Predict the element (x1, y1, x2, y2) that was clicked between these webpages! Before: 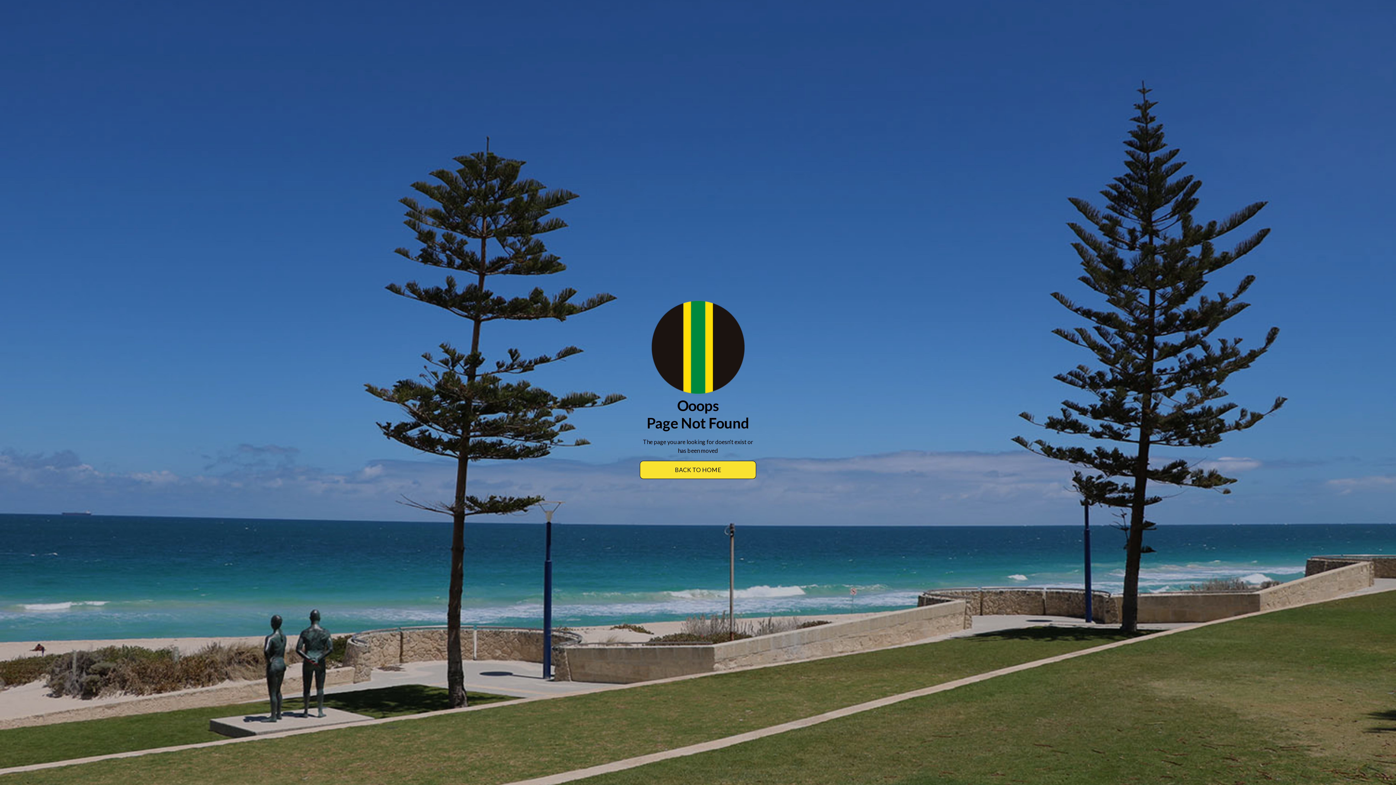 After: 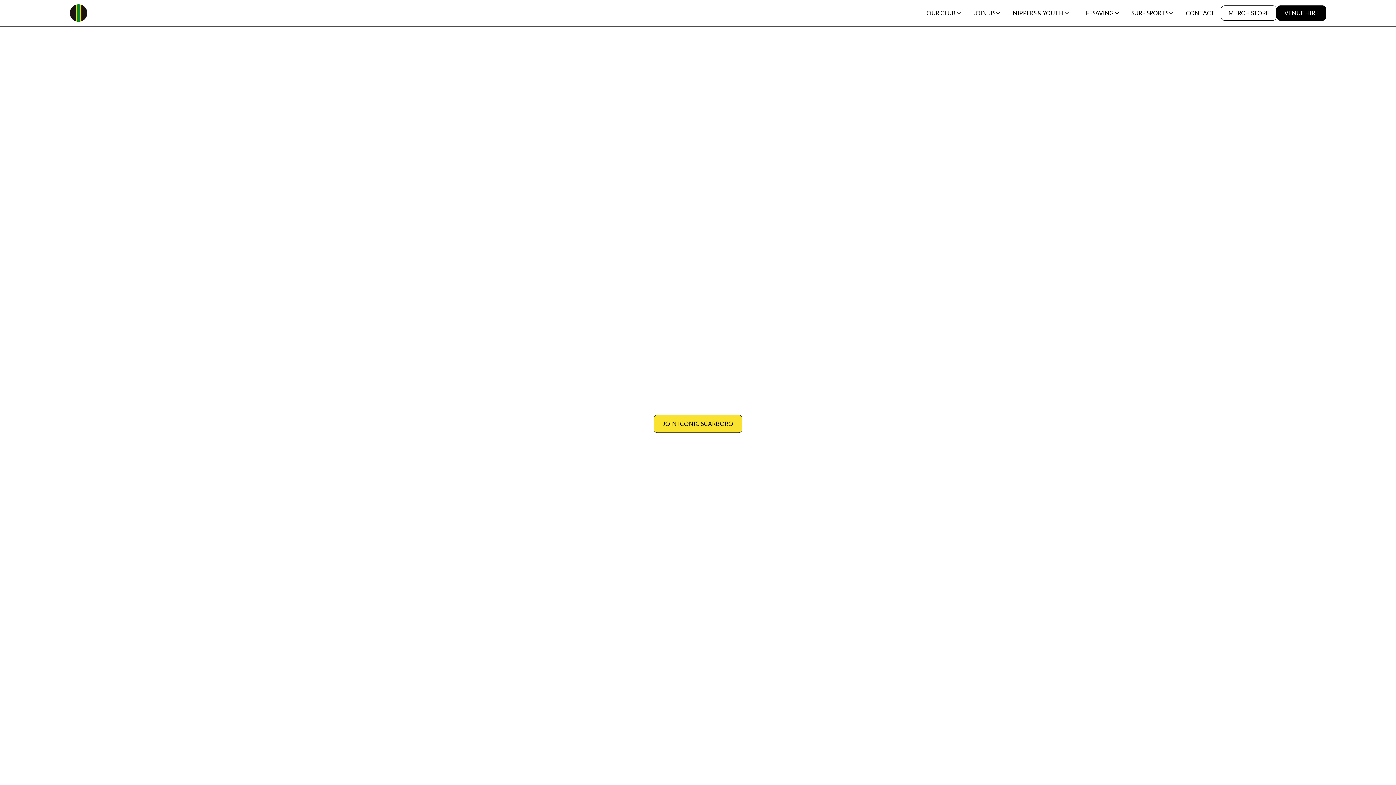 Action: bbox: (640, 460, 756, 479) label: BACK TO HOME